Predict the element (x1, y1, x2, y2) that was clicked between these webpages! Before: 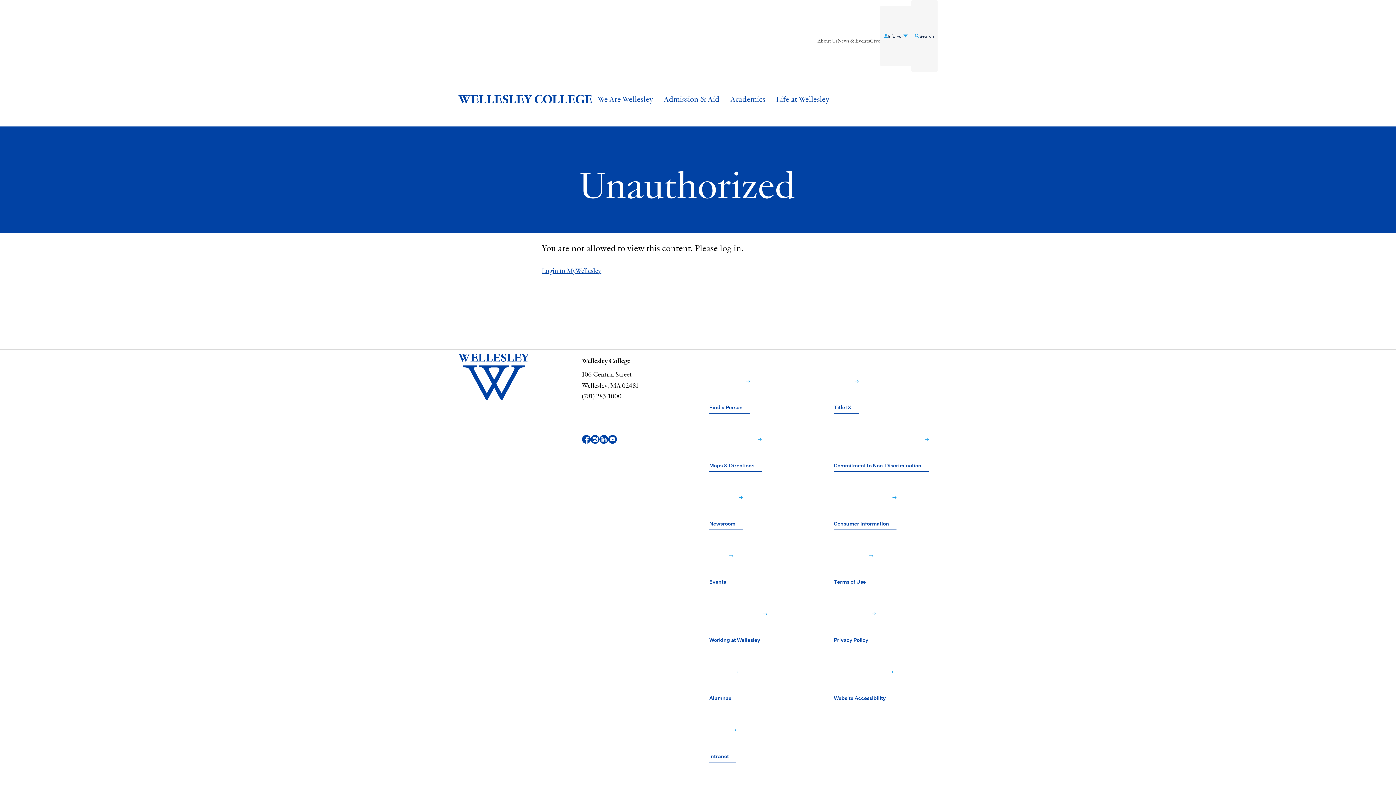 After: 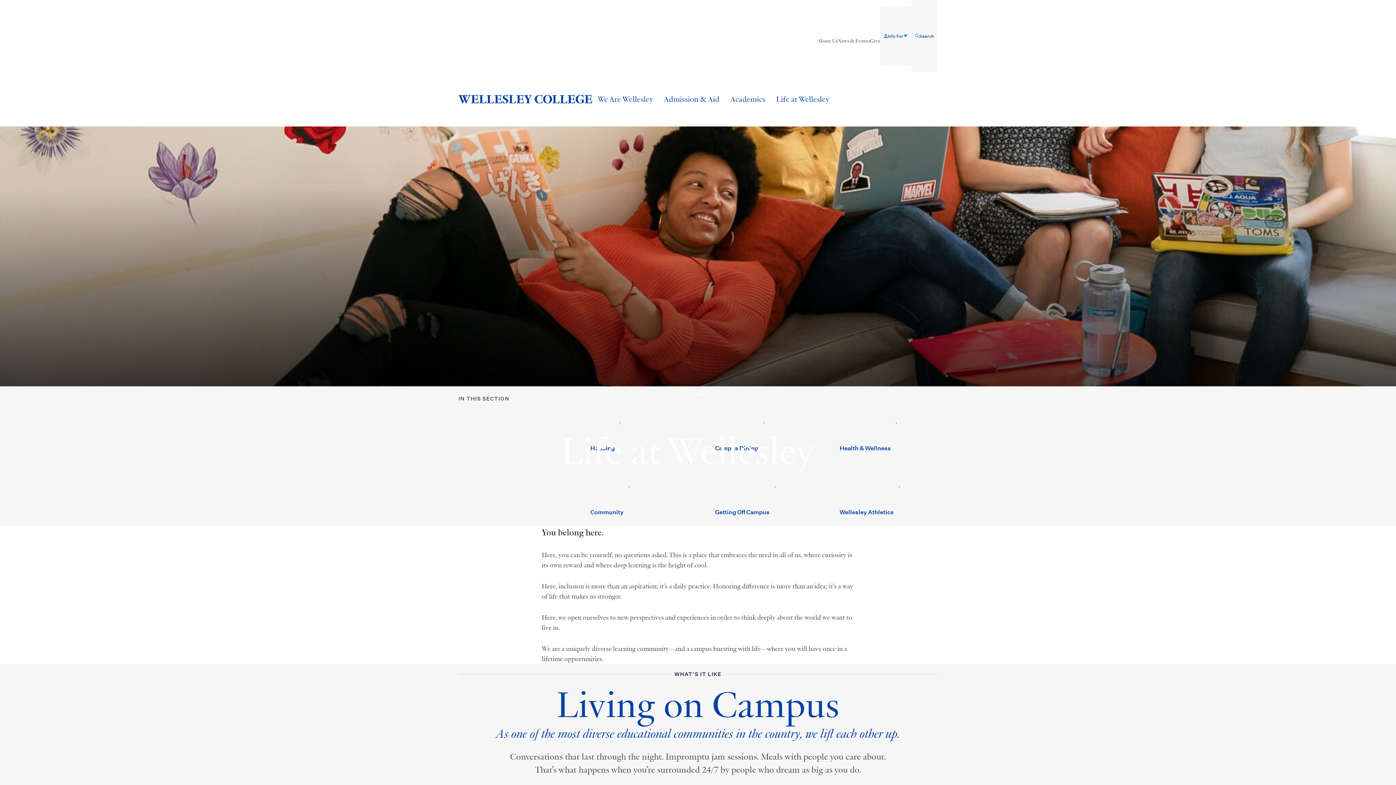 Action: label: Life at Wellesley bbox: (770, 91, 834, 107)